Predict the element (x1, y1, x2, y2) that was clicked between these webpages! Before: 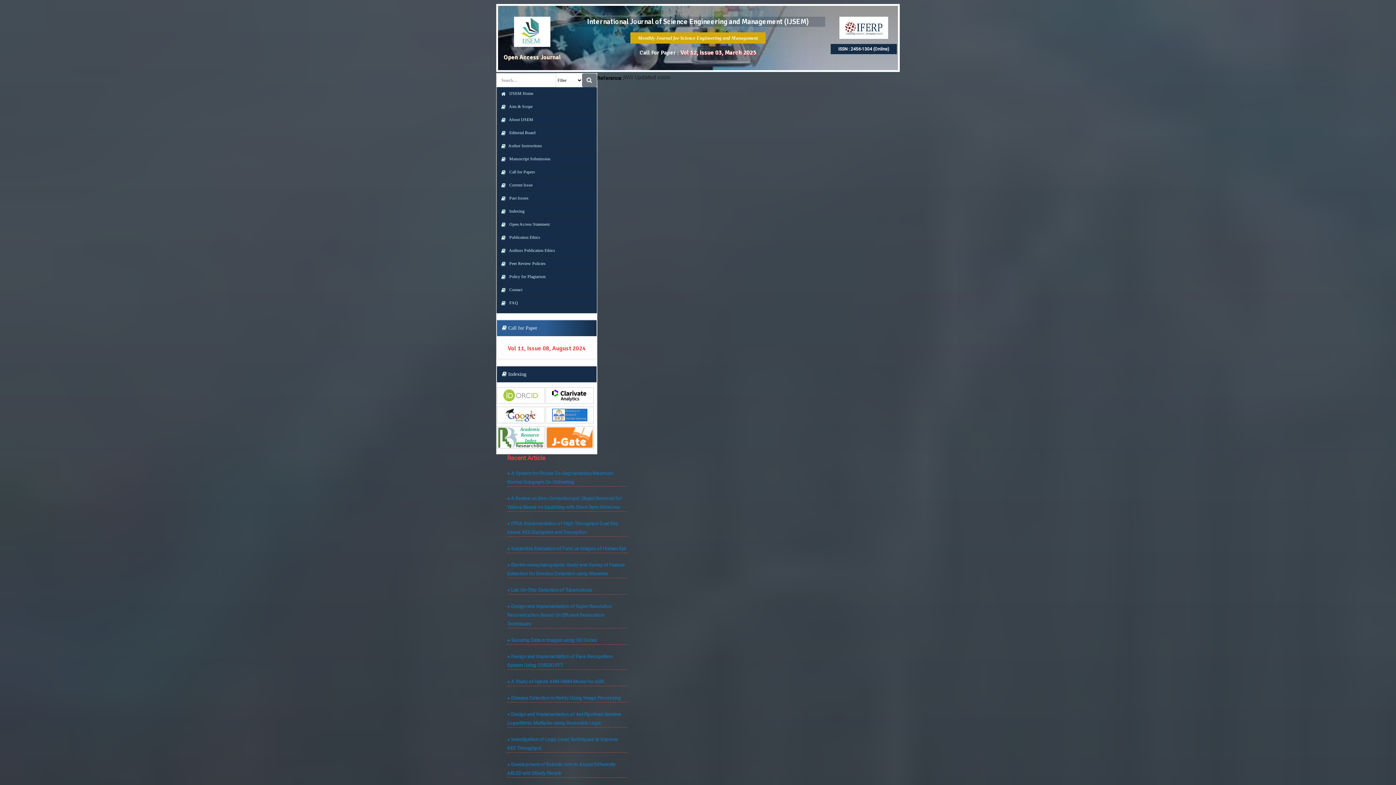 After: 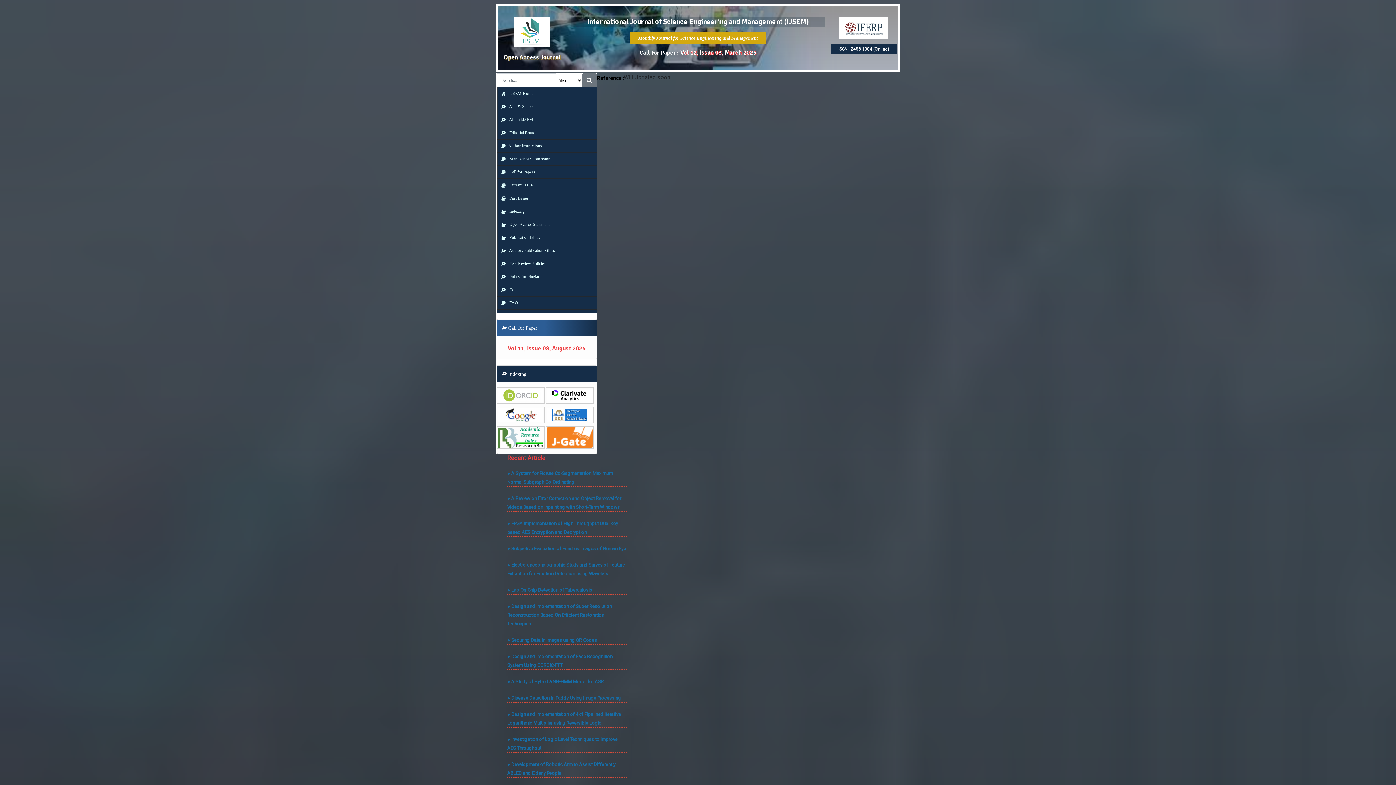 Action: bbox: (507, 521, 618, 539) label: ● FPGA Implementation of High Throughput Dual Key based AES Encryption and Decryption